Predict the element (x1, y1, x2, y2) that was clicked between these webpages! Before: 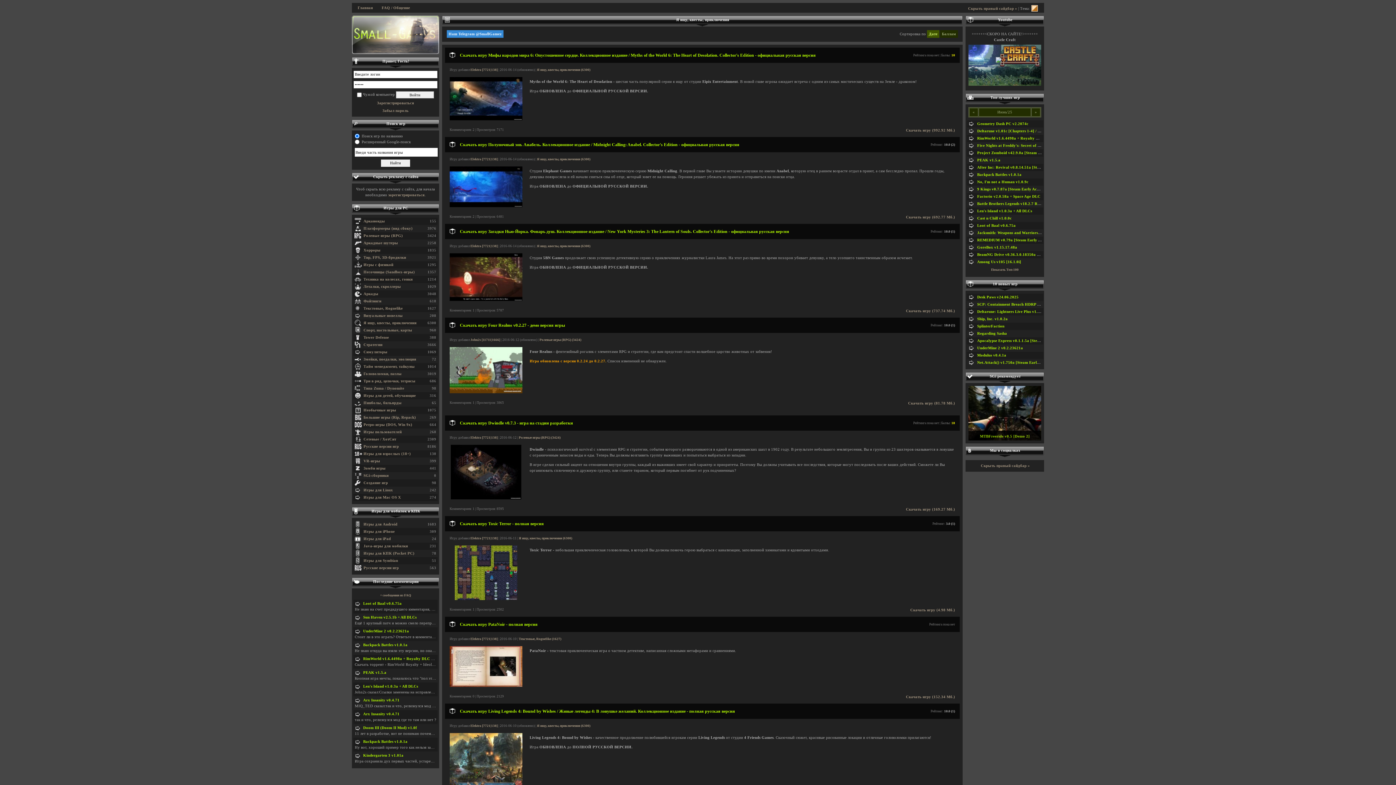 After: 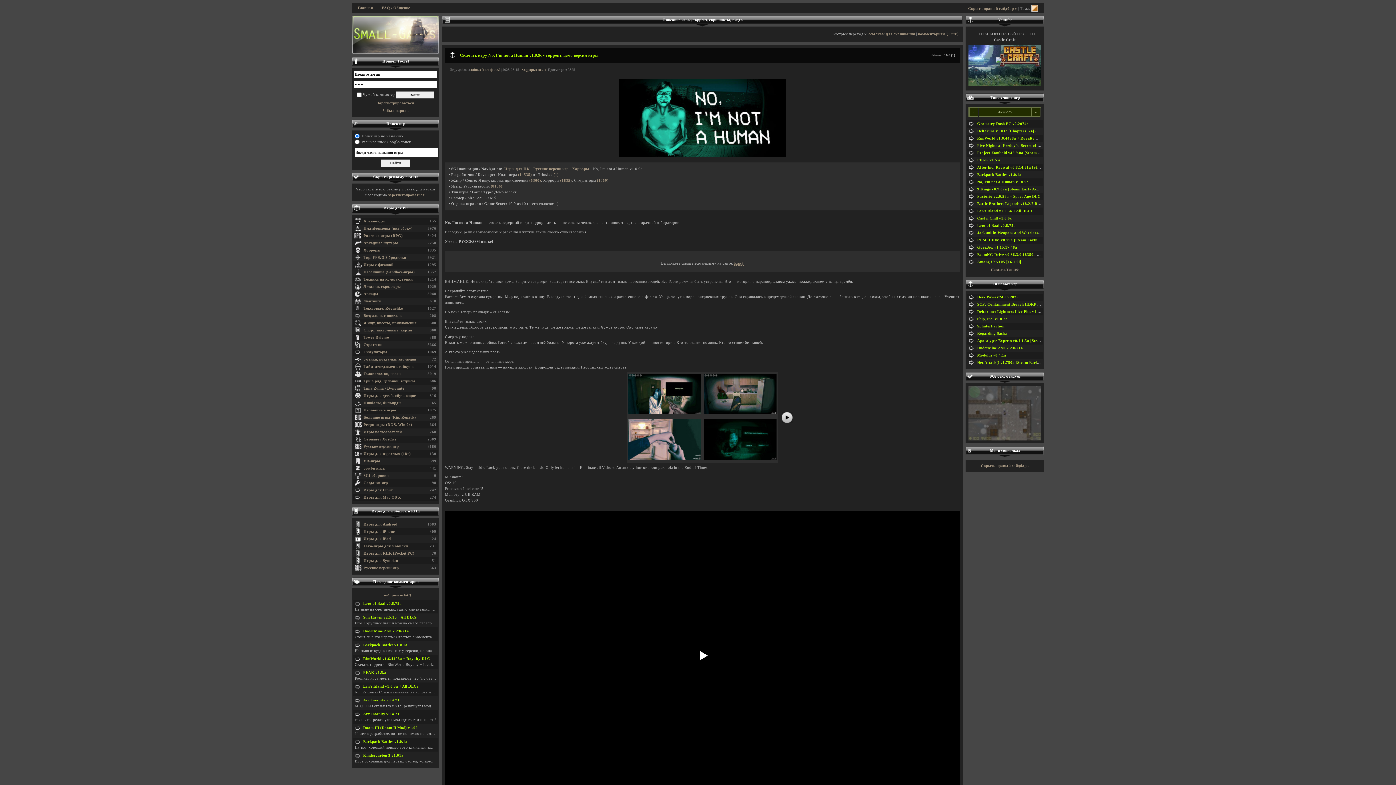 Action: bbox: (977, 179, 1028, 183) label: No, I'm not a Human v1.0.9c